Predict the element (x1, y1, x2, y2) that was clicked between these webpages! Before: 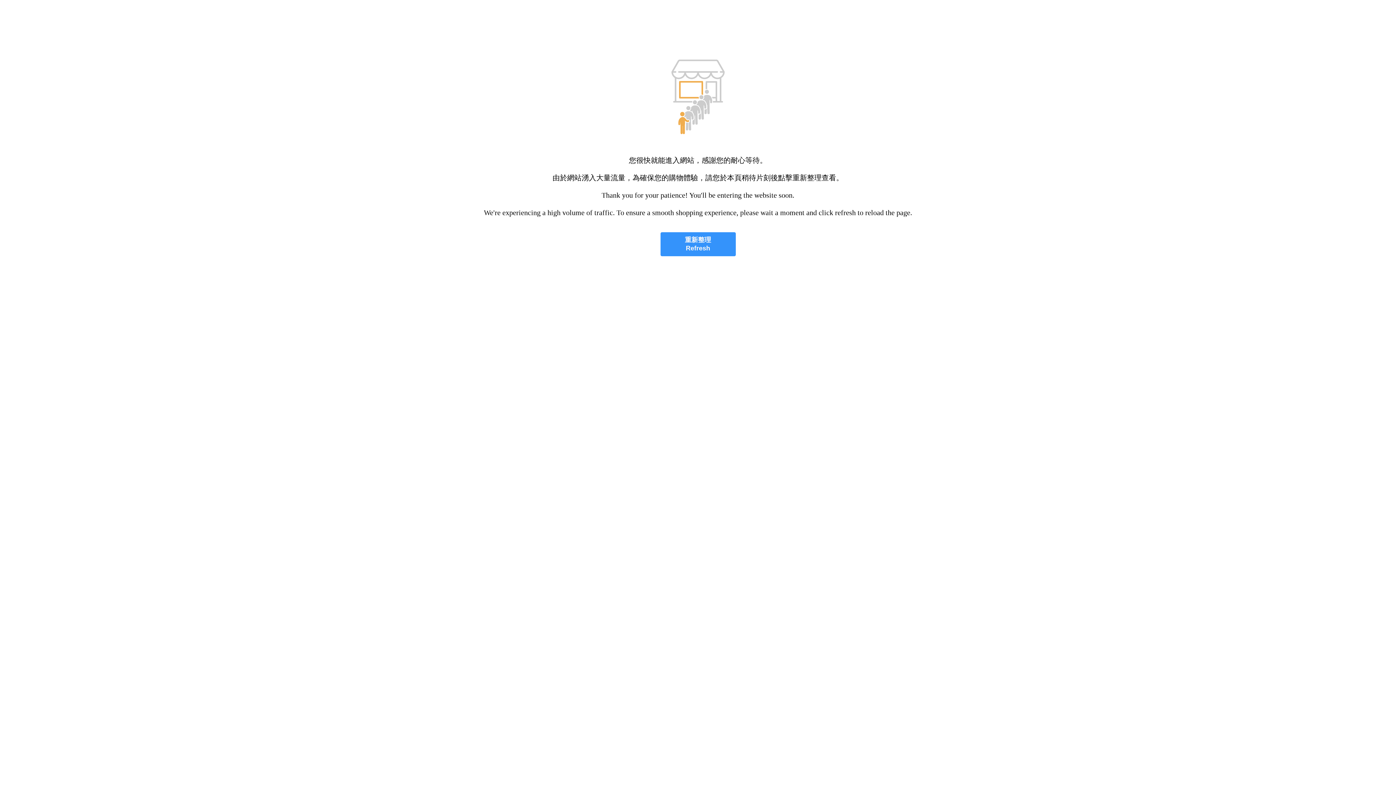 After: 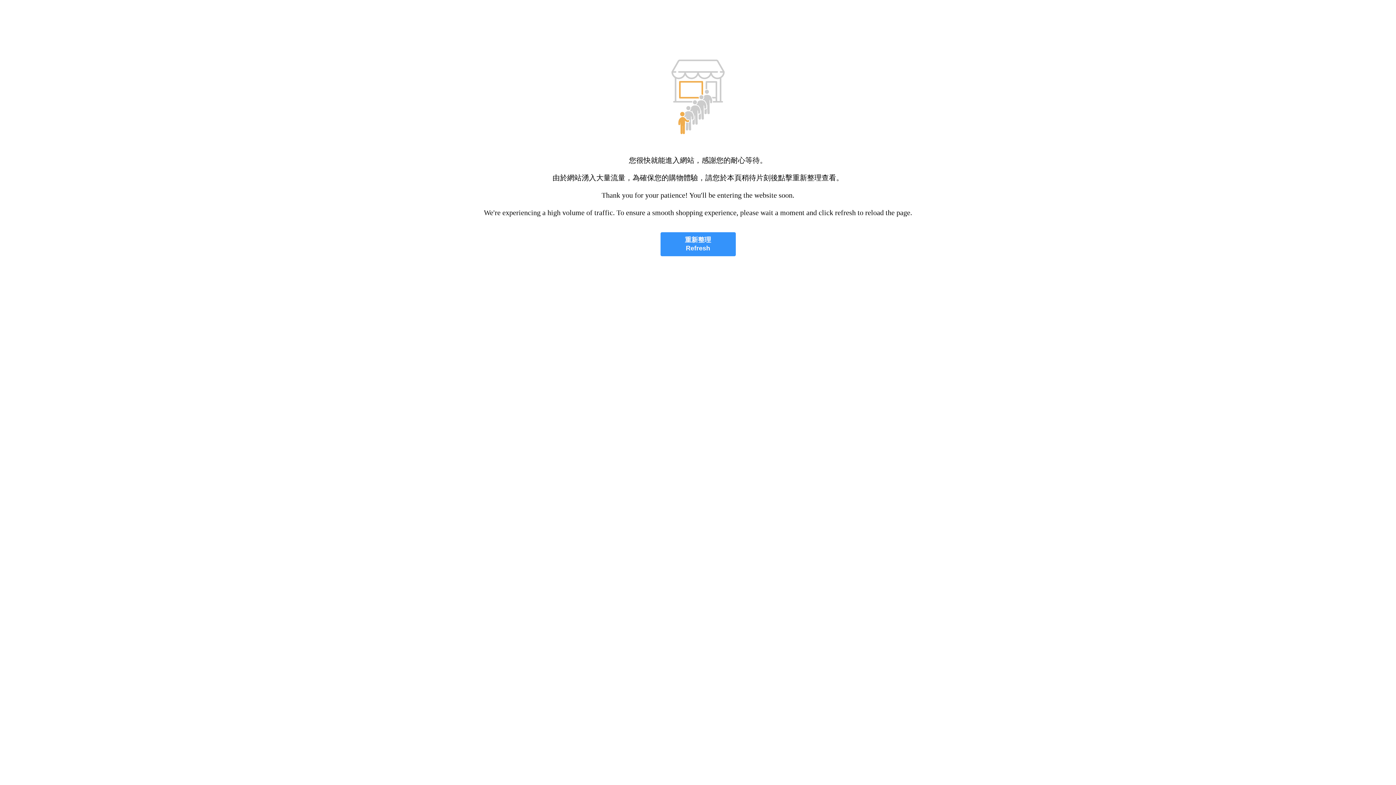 Action: bbox: (660, 232, 735, 256) label: 重新整理
Refresh